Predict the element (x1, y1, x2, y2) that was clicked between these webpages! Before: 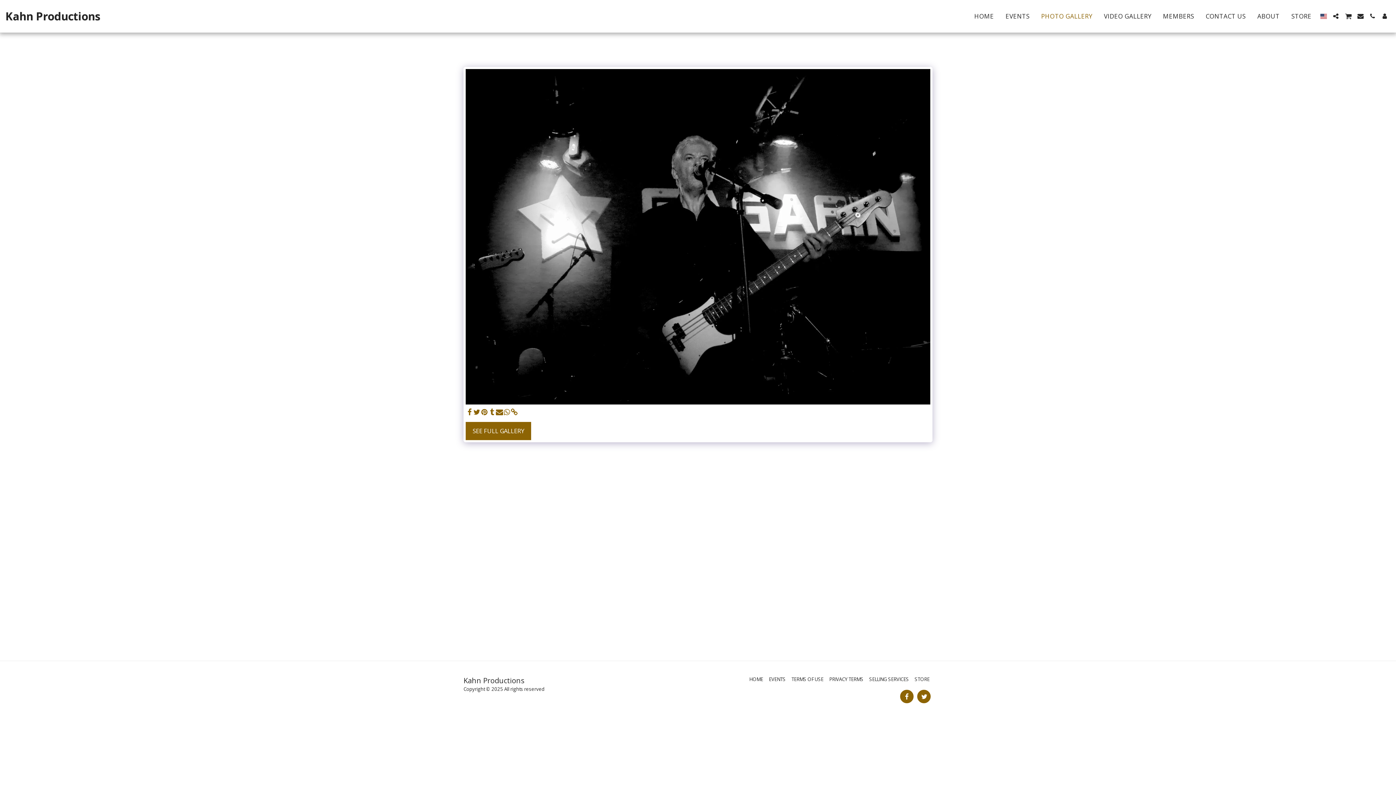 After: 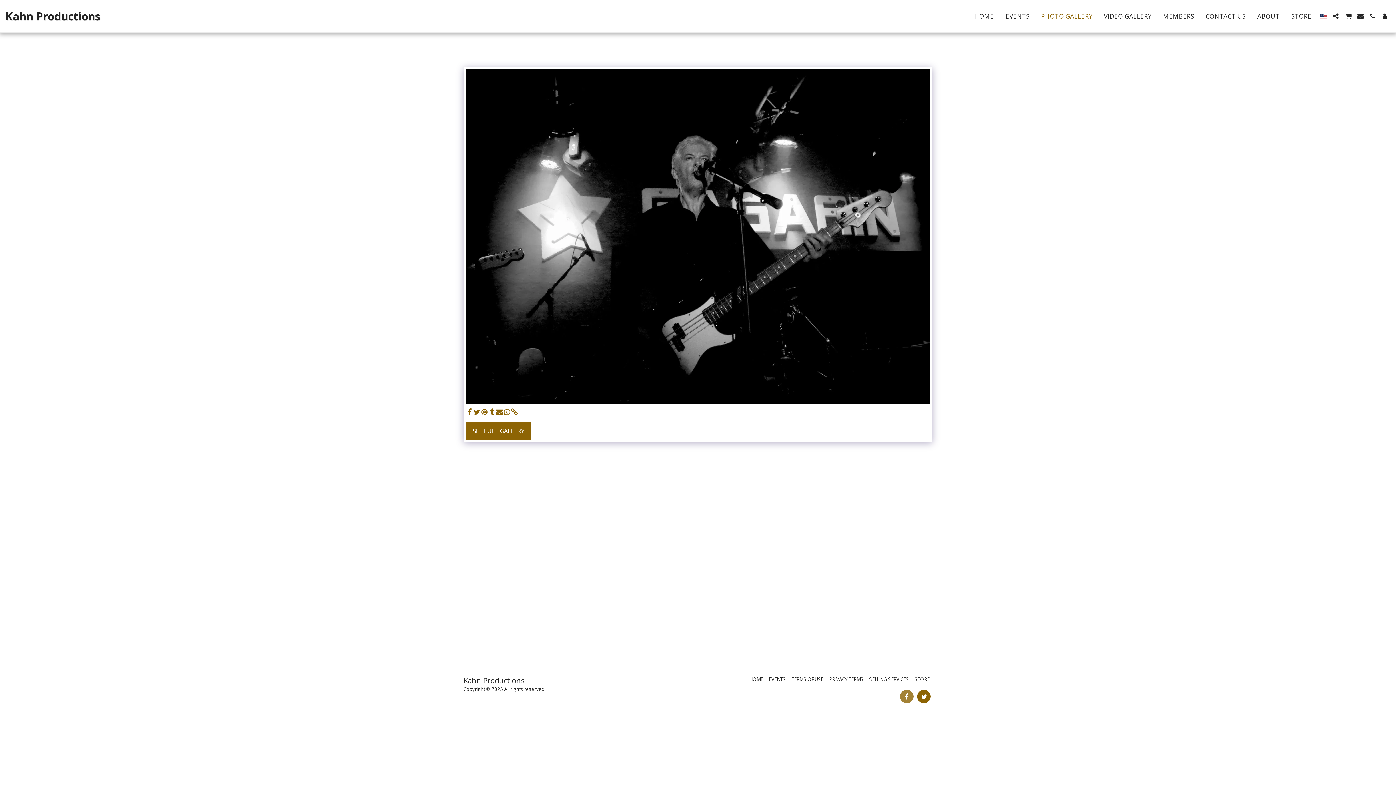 Action: label:   bbox: (900, 690, 913, 703)